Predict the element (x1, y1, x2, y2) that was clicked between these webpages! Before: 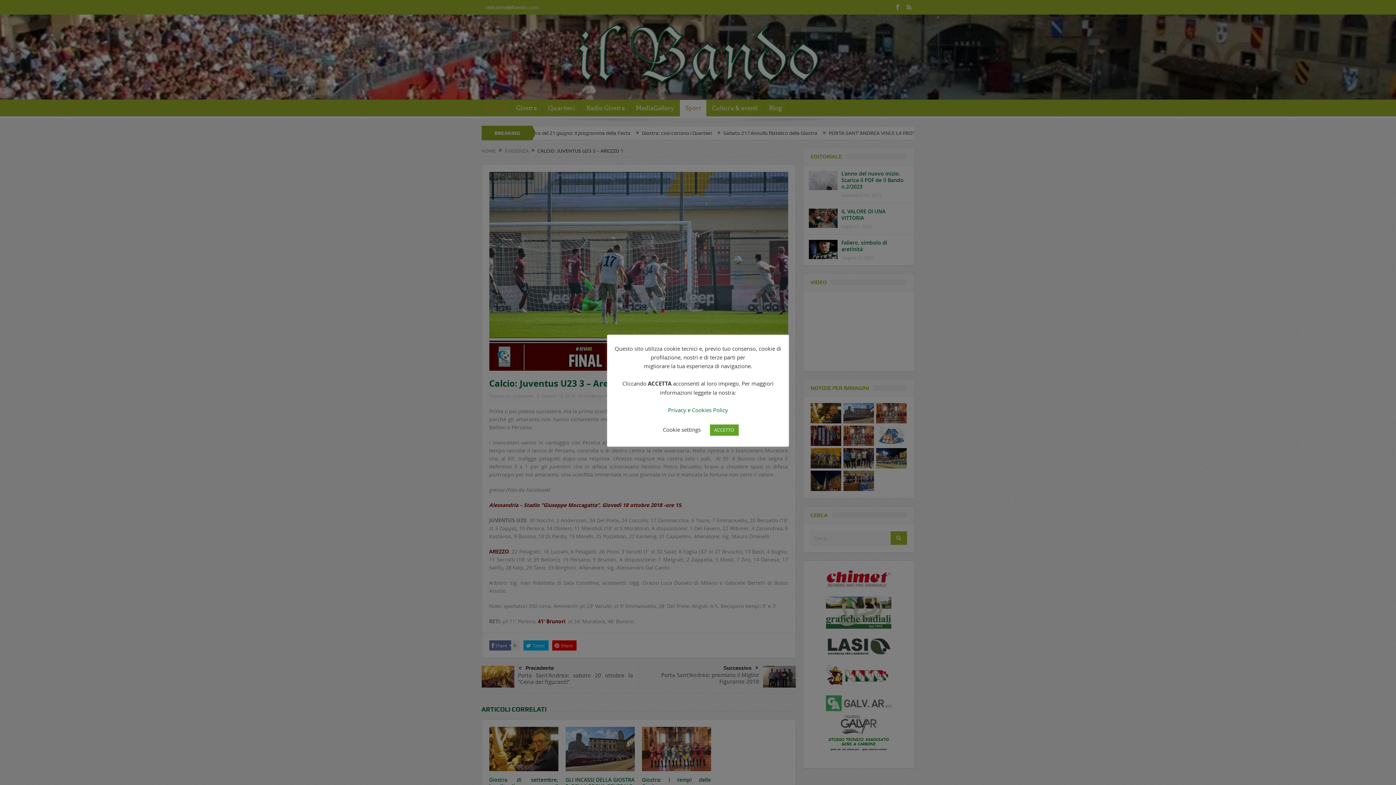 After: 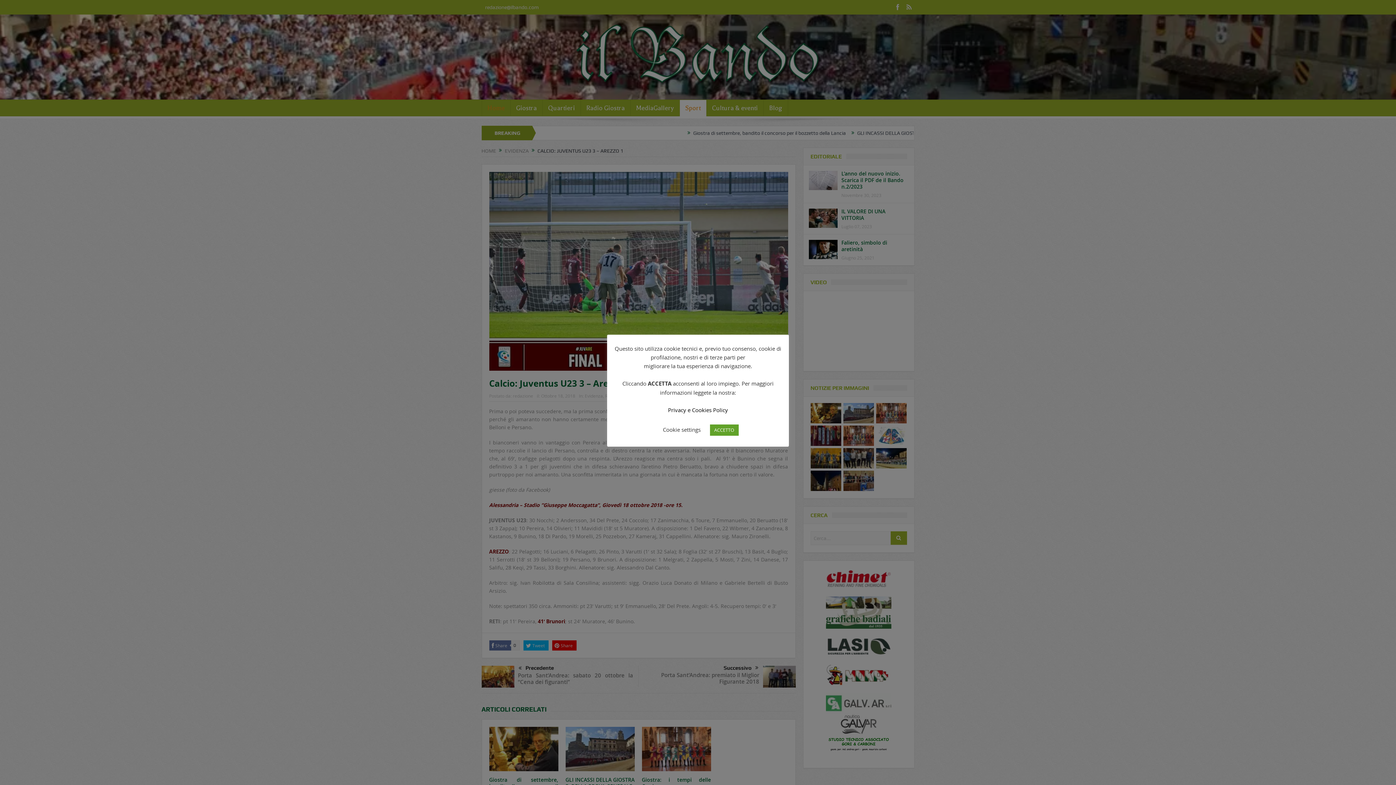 Action: label: Privacy e Cookies Policy bbox: (668, 406, 728, 413)